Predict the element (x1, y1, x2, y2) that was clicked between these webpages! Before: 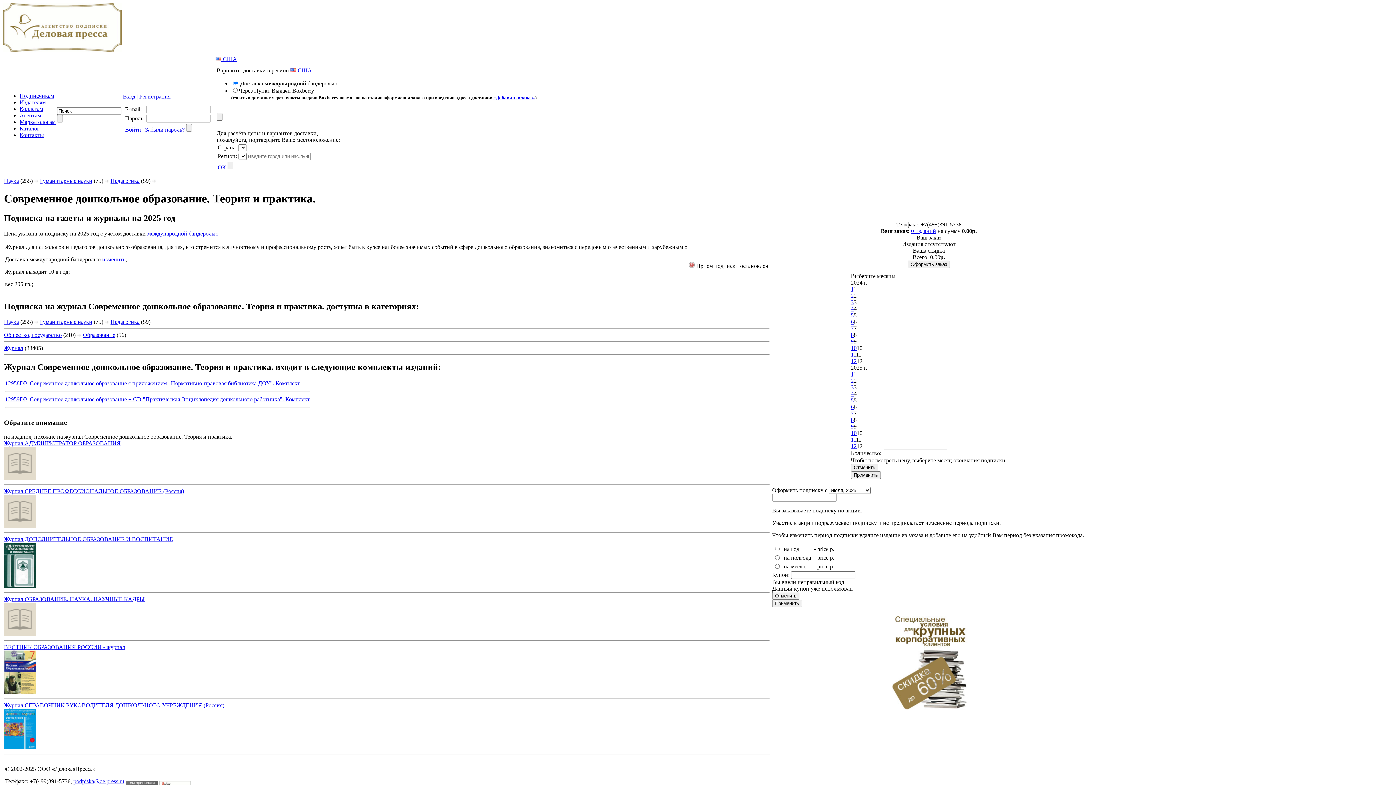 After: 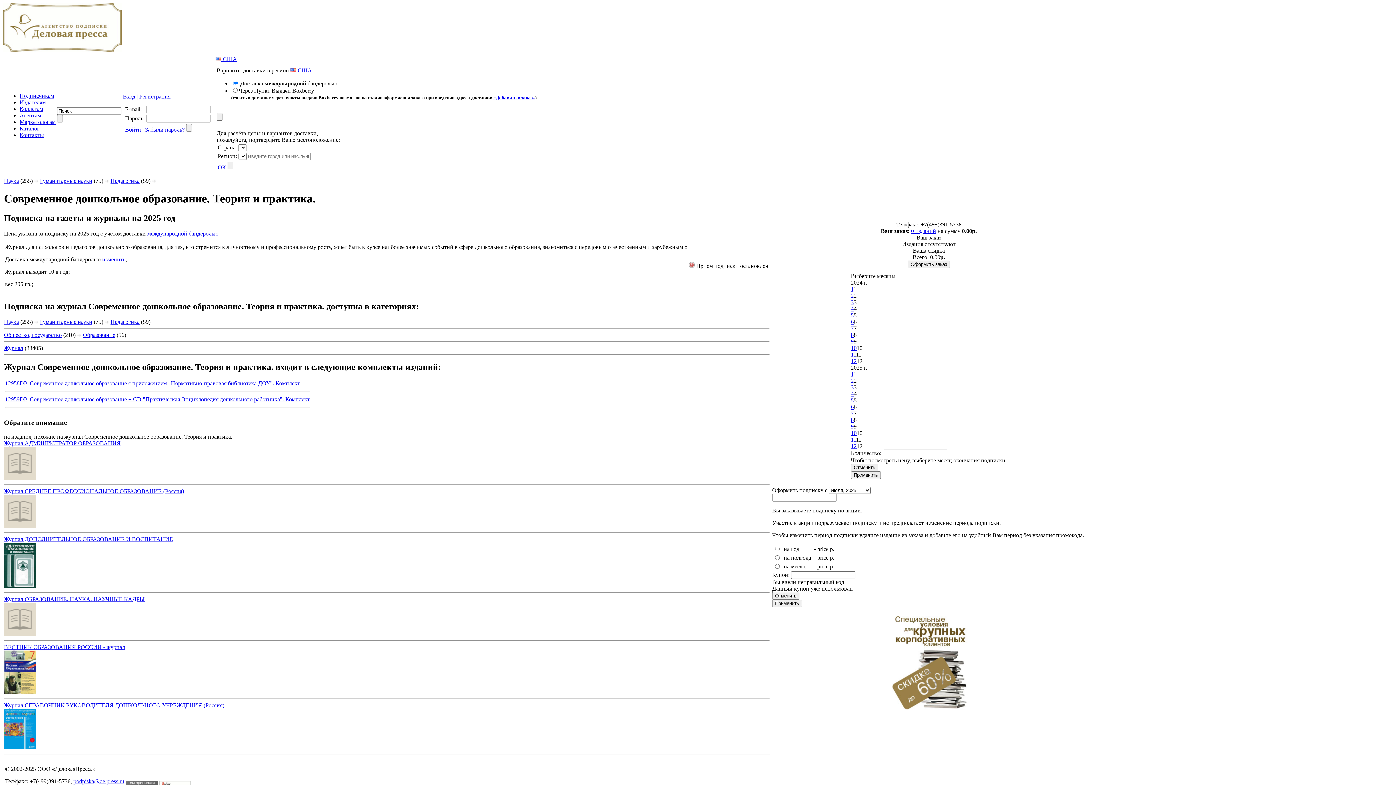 Action: label: 1 bbox: (851, 371, 853, 377)